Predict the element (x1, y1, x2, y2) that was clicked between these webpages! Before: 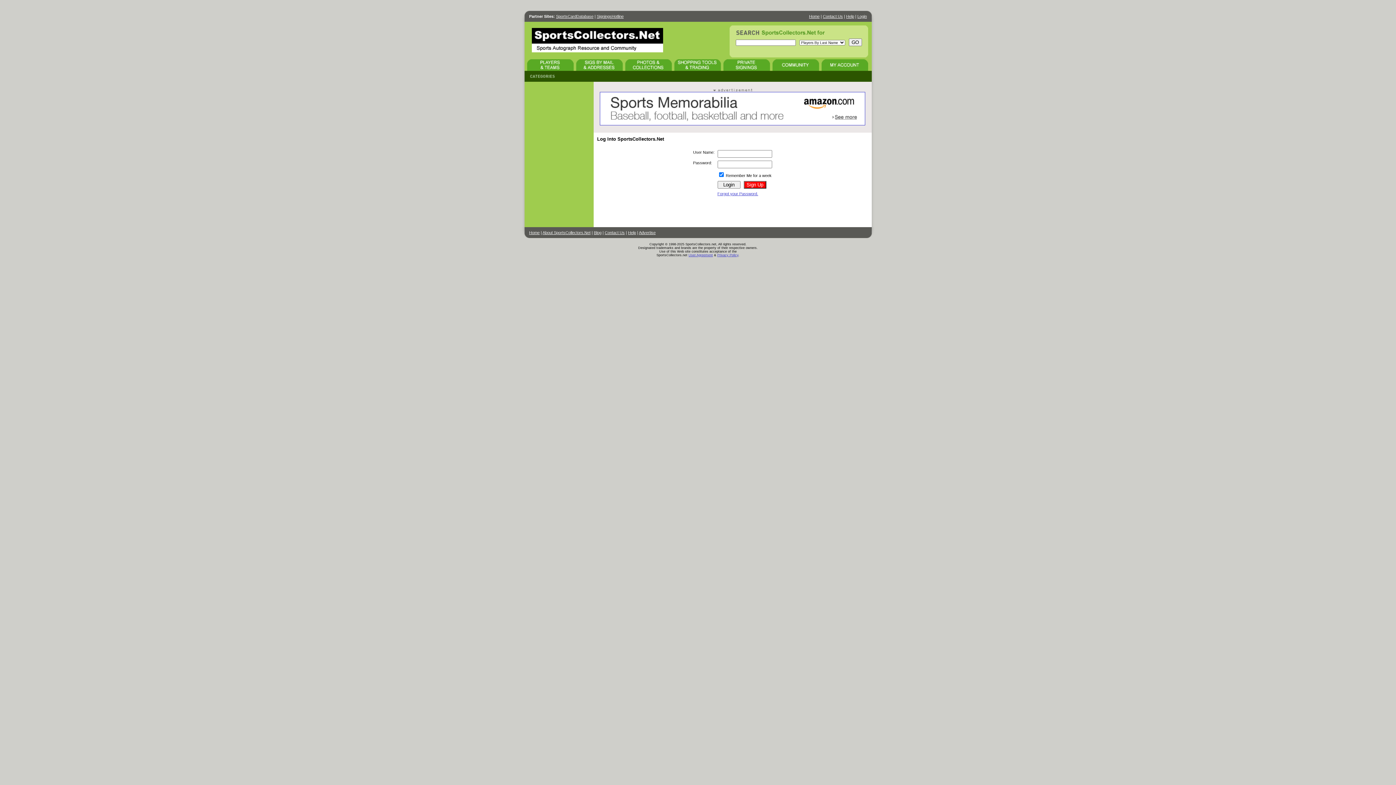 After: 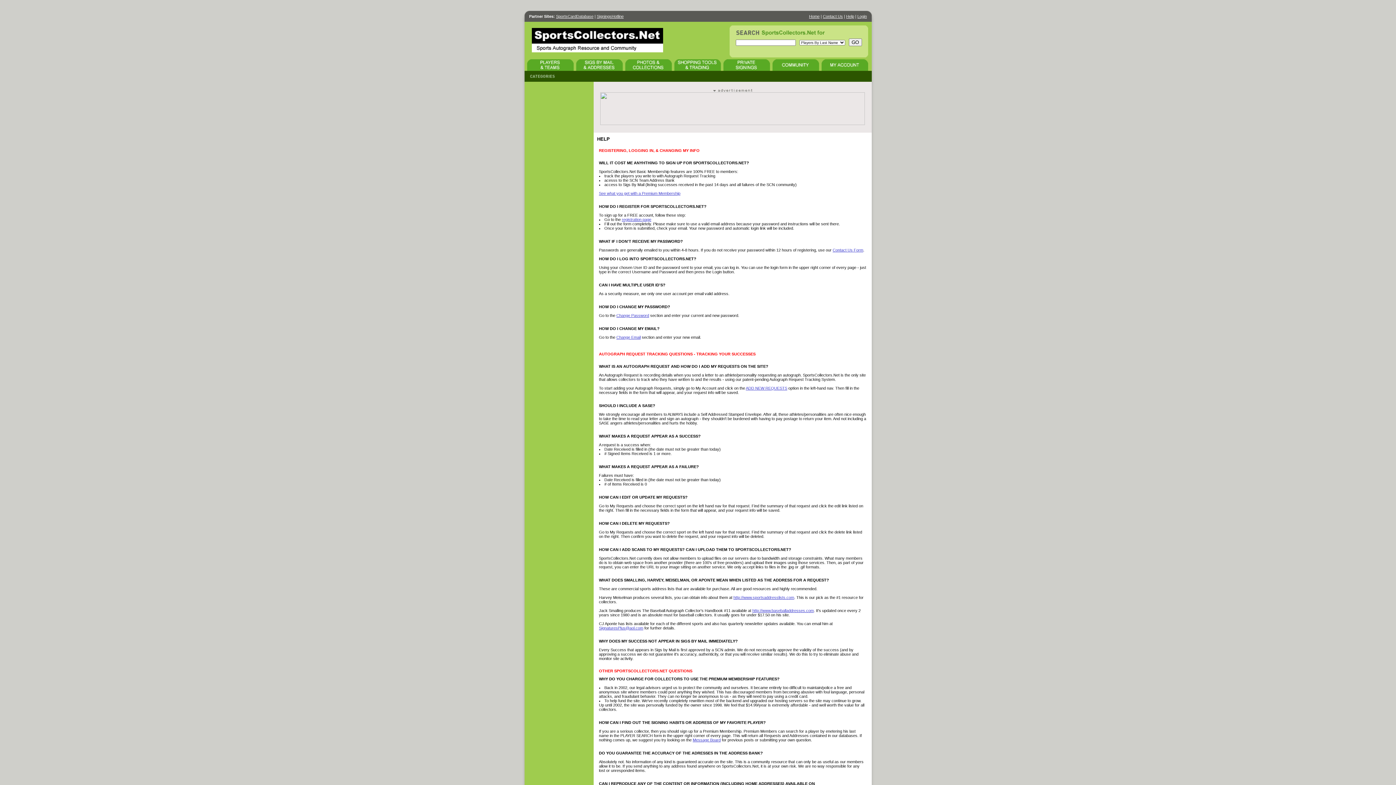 Action: bbox: (628, 230, 636, 234) label: Help